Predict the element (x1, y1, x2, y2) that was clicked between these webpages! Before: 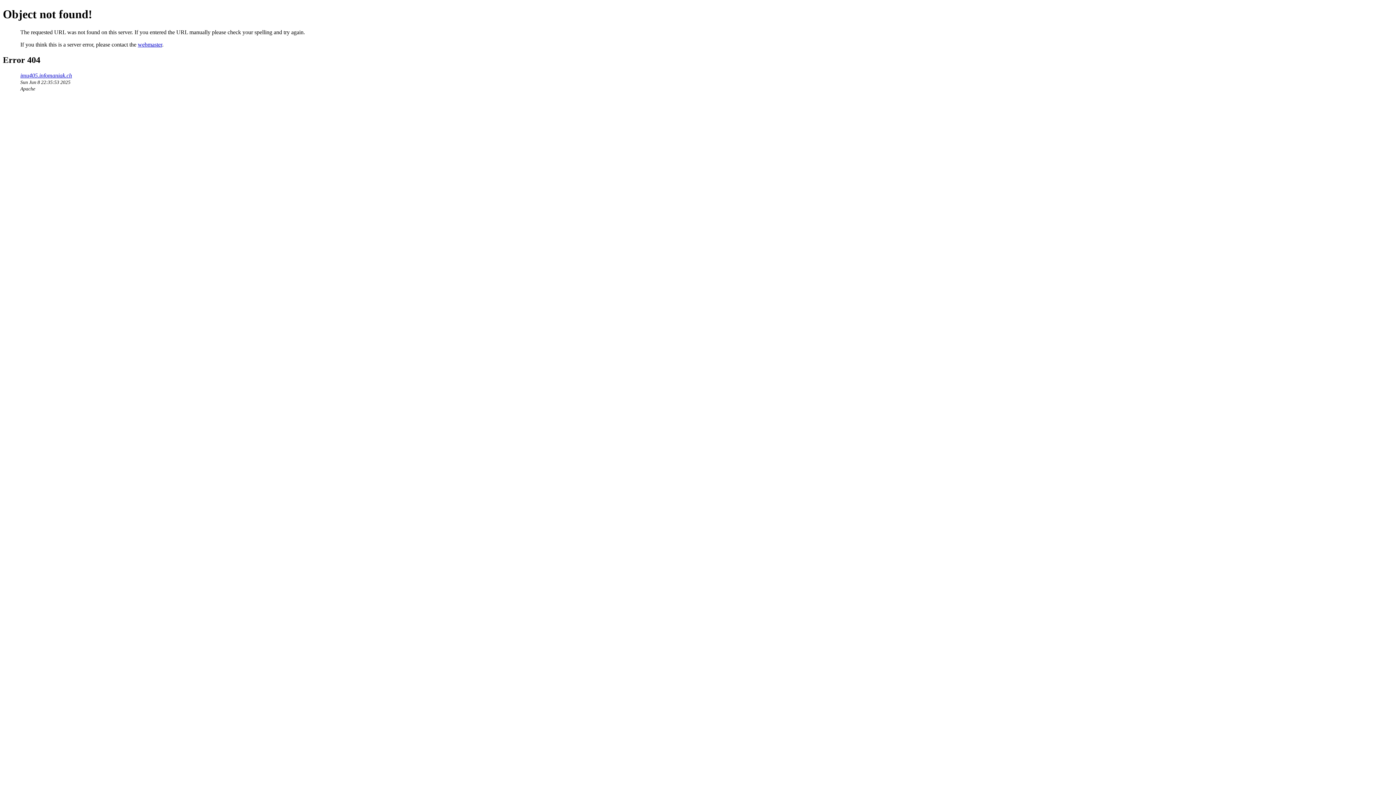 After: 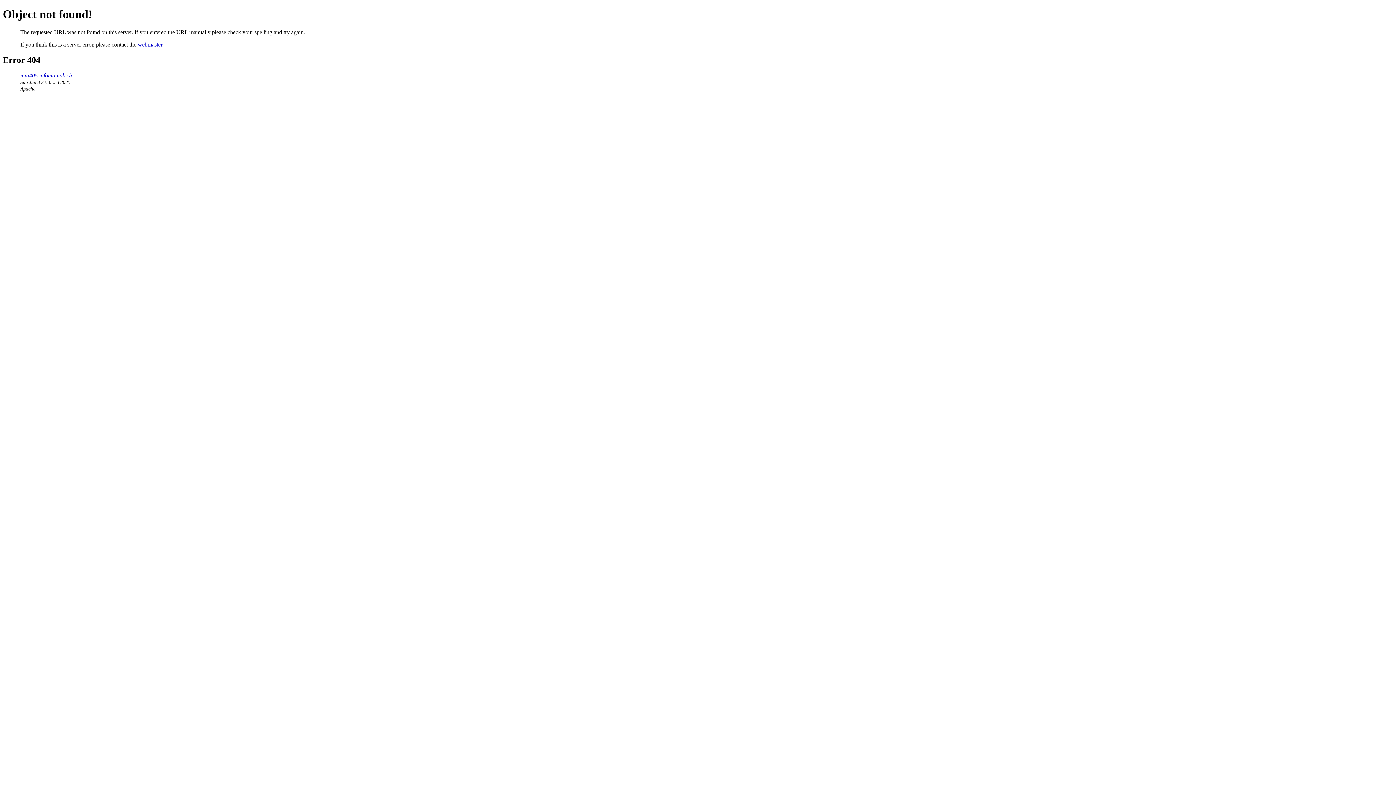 Action: label: webmaster bbox: (137, 41, 162, 47)